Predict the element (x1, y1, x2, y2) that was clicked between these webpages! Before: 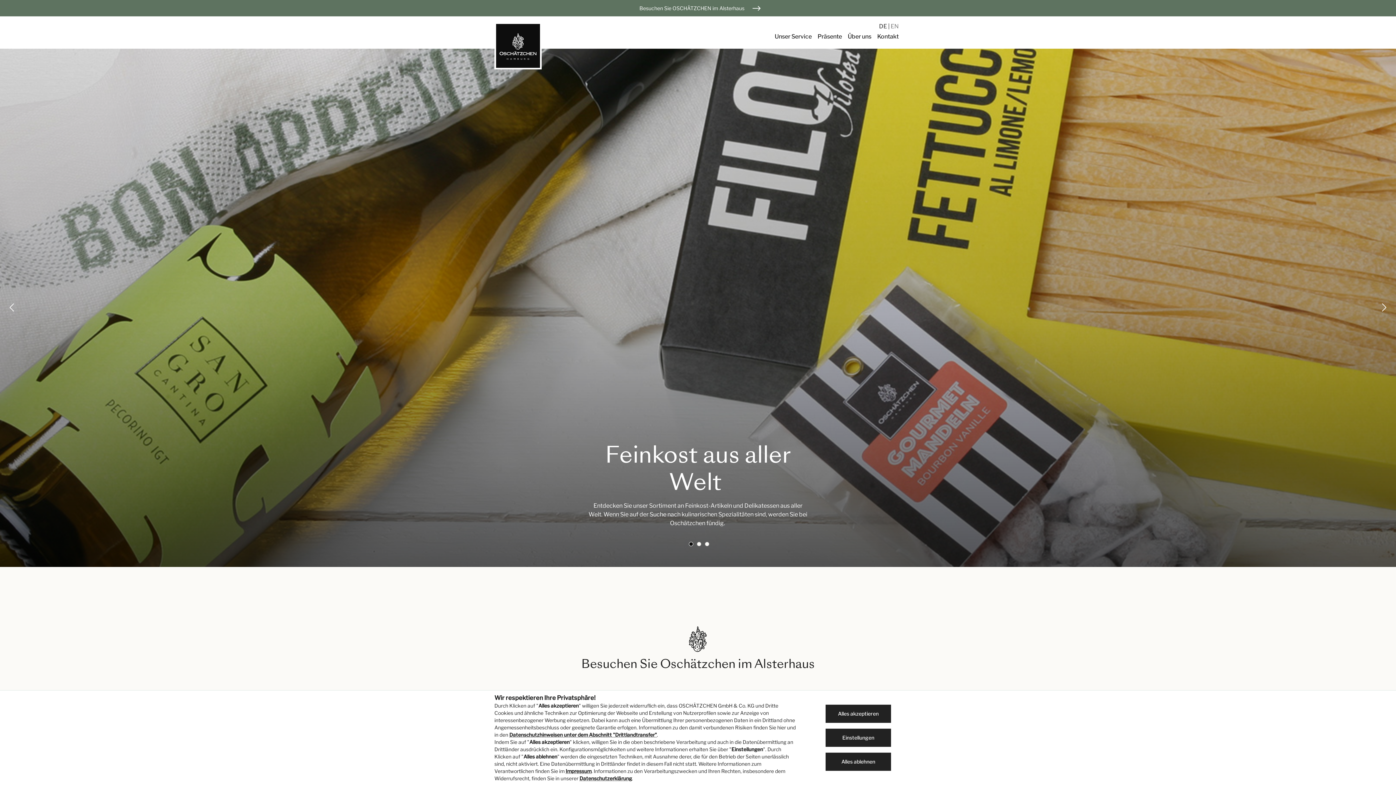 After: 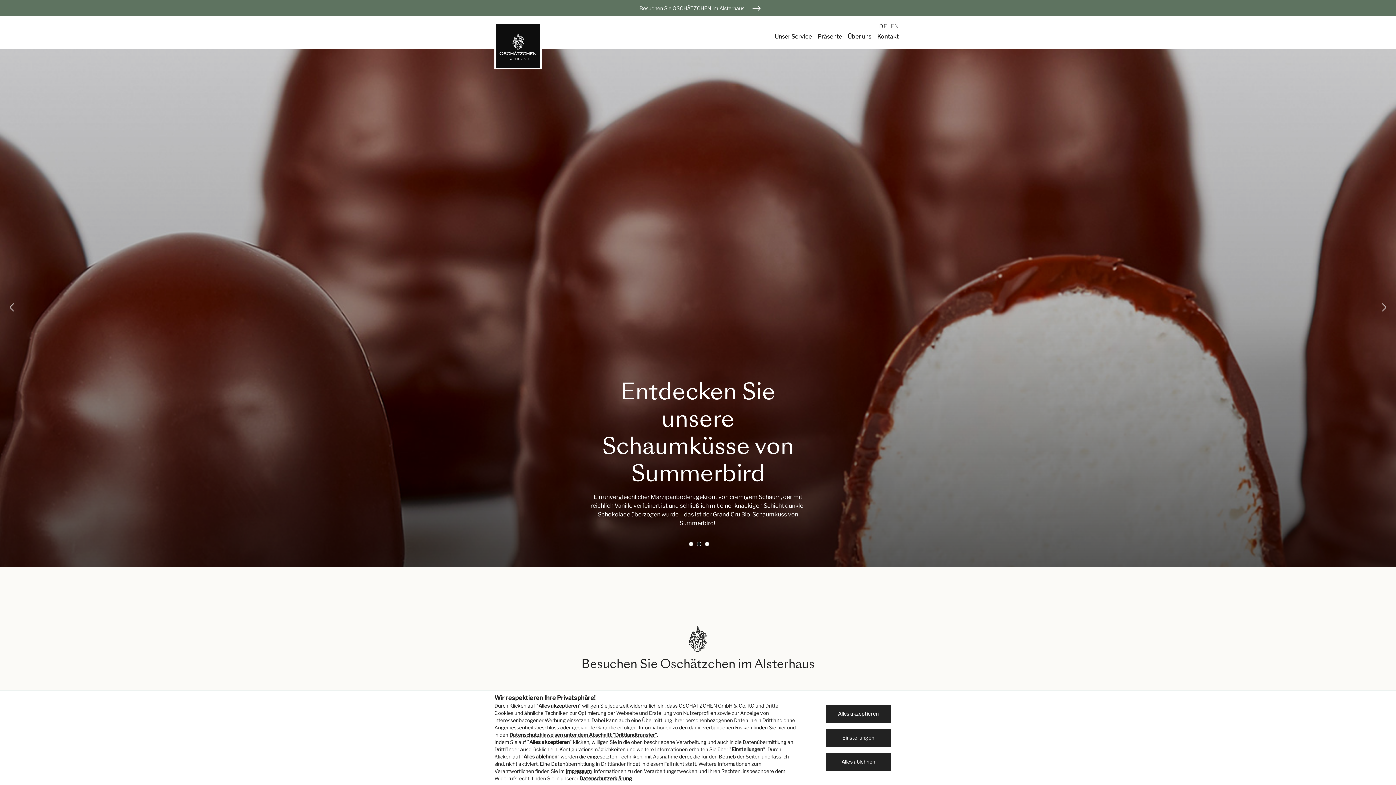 Action: bbox: (696, 542, 701, 546) label: Carousel Page 2